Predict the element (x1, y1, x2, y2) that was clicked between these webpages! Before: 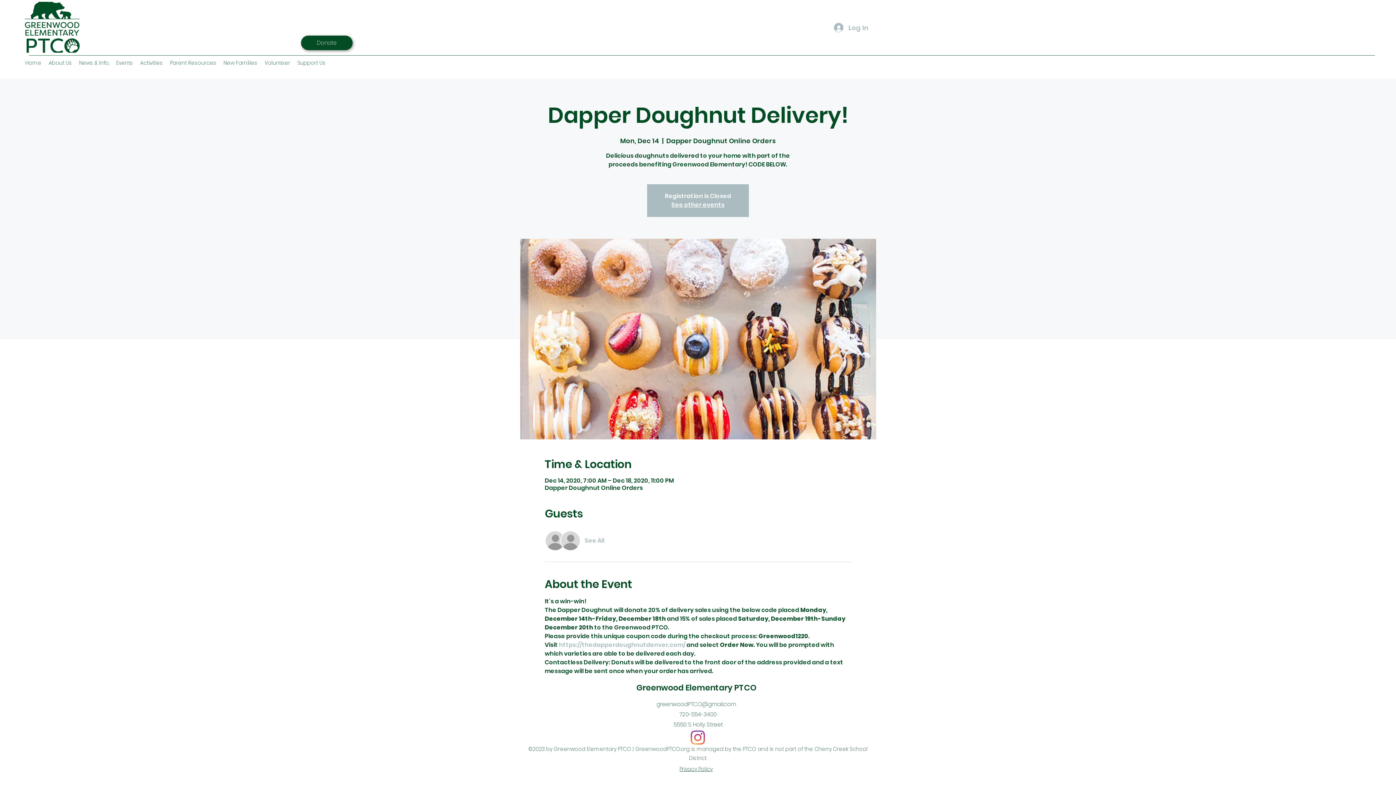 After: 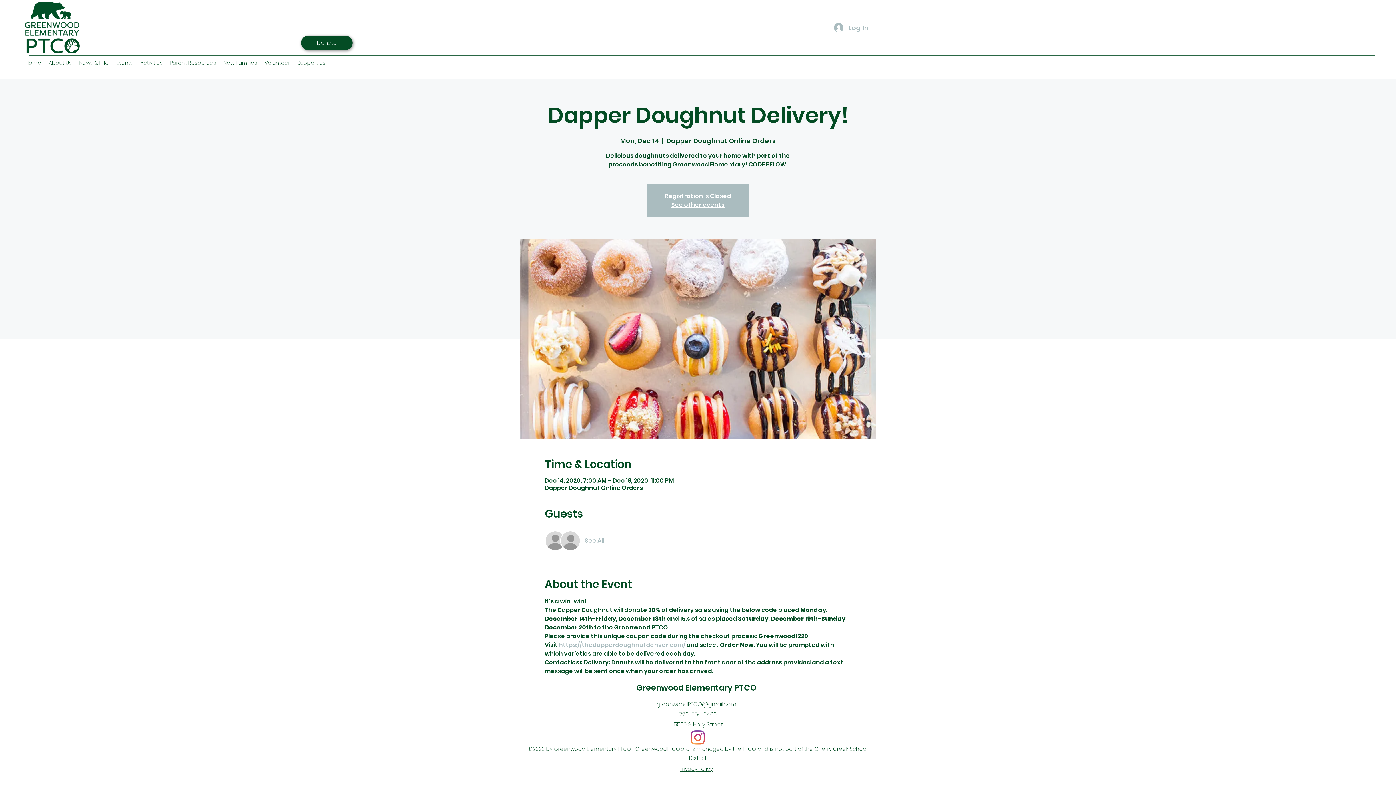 Action: bbox: (685, 641, 686, 649) label:  